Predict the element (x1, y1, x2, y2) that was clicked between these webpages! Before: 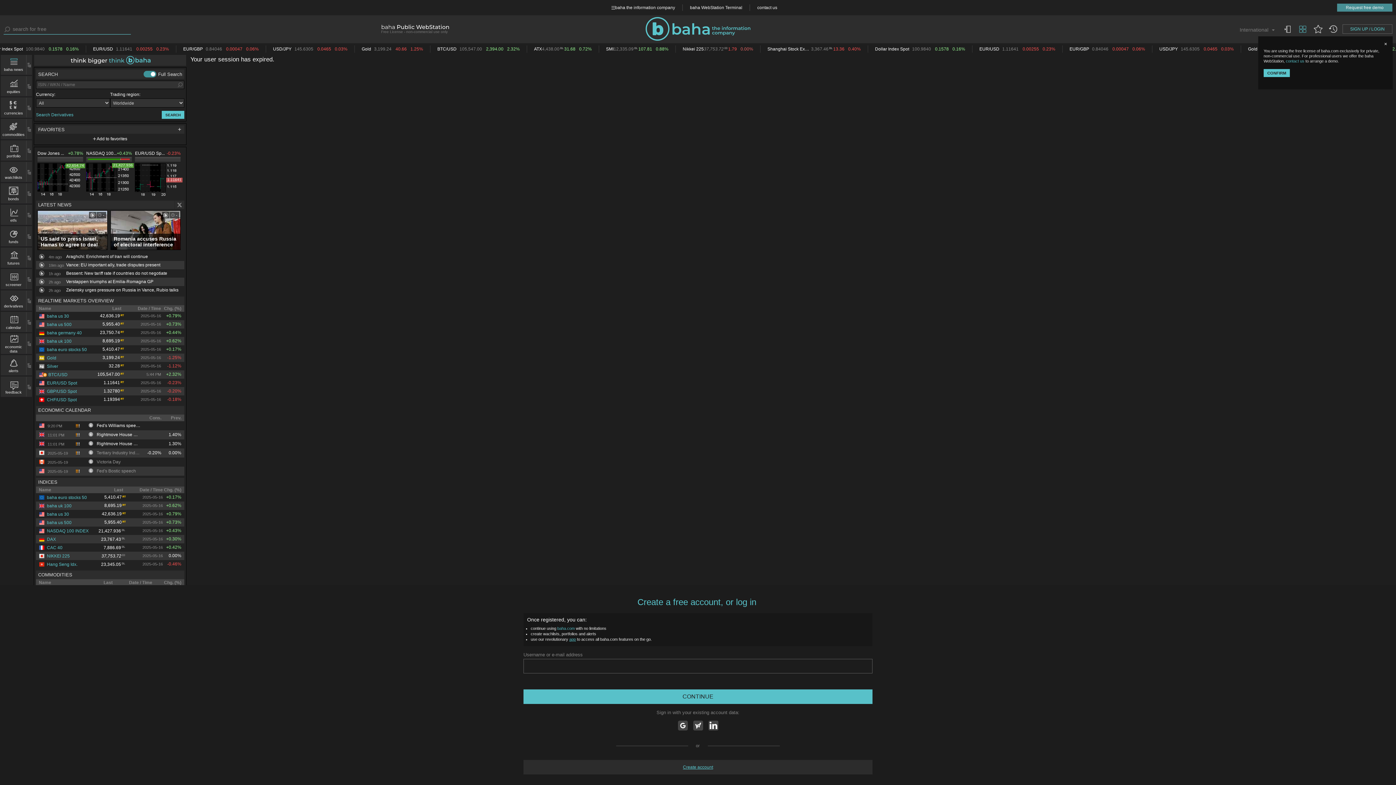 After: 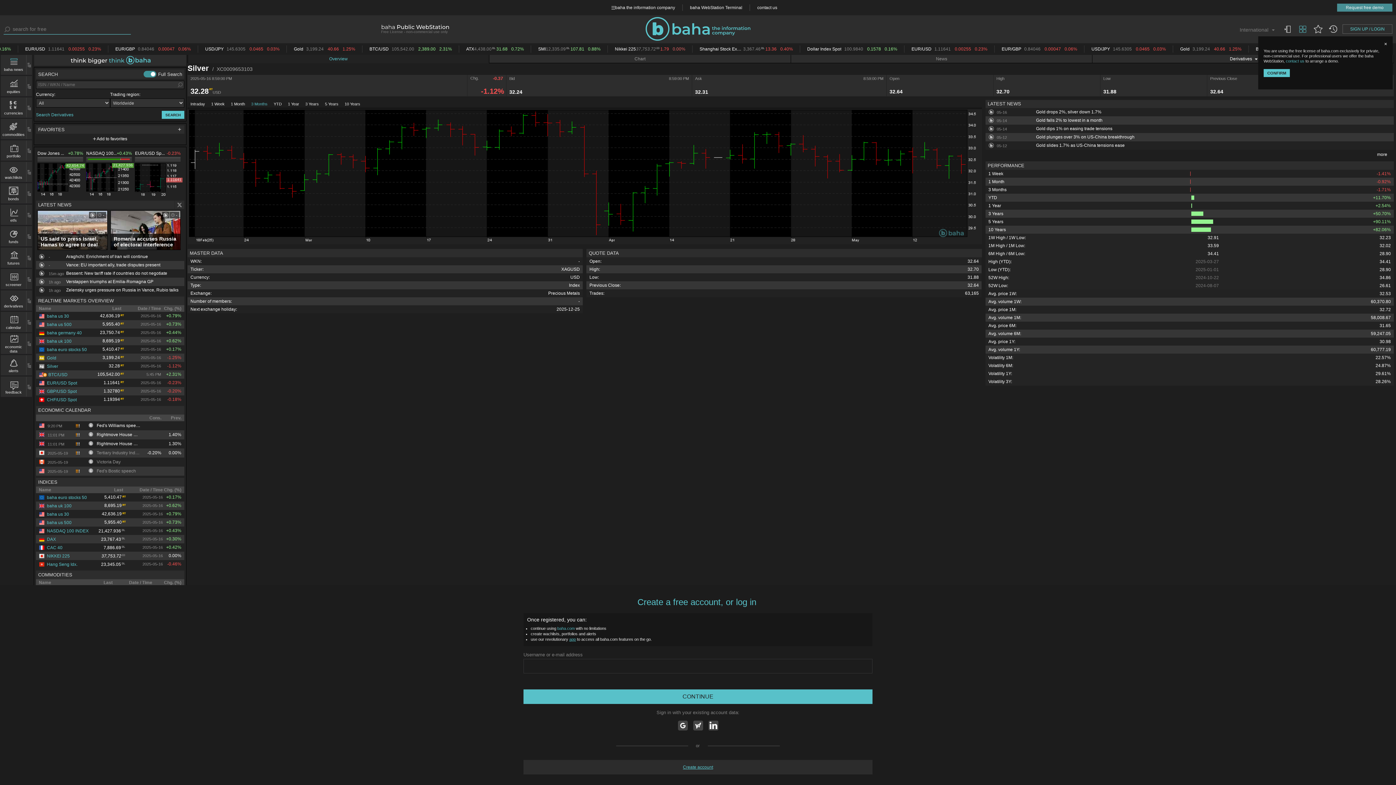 Action: bbox: (38, 363, 58, 369) label: Silver